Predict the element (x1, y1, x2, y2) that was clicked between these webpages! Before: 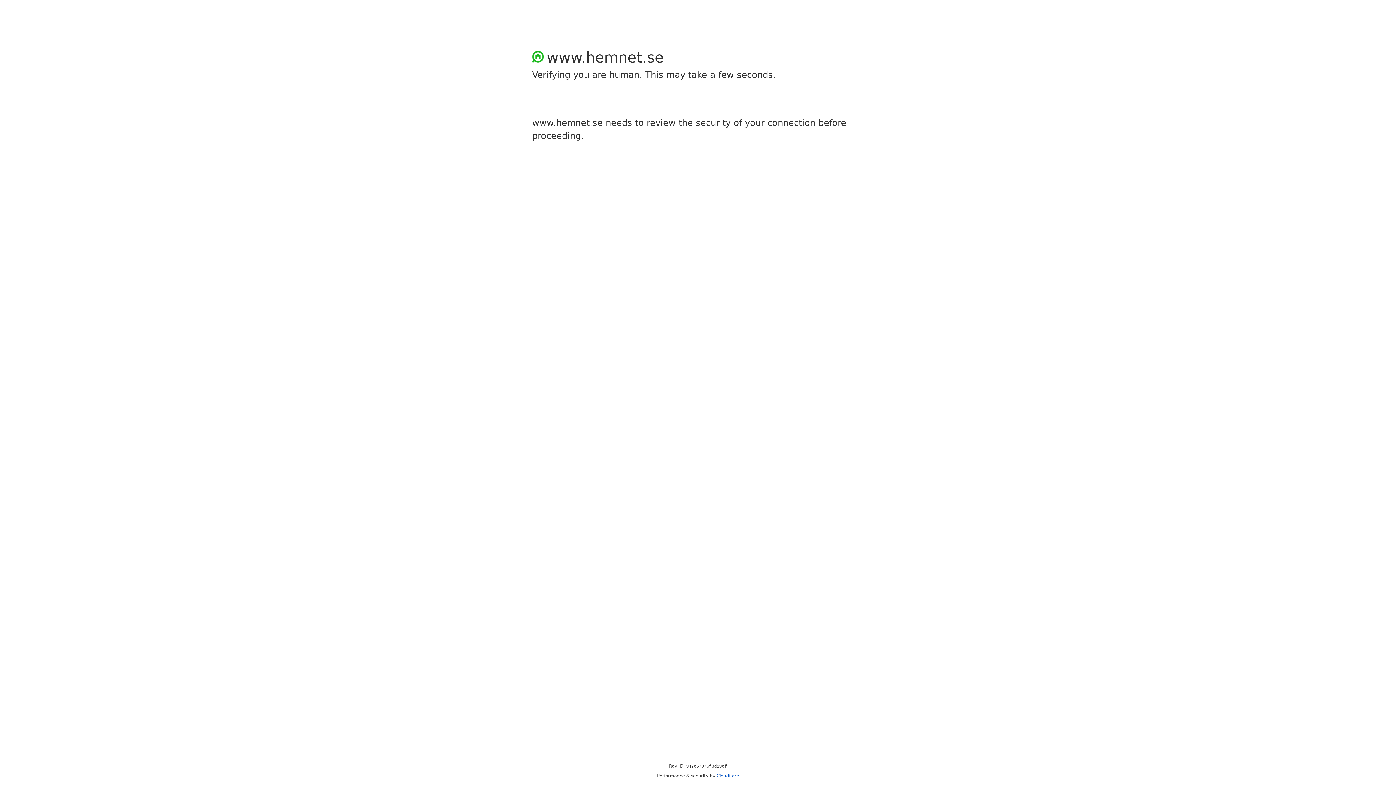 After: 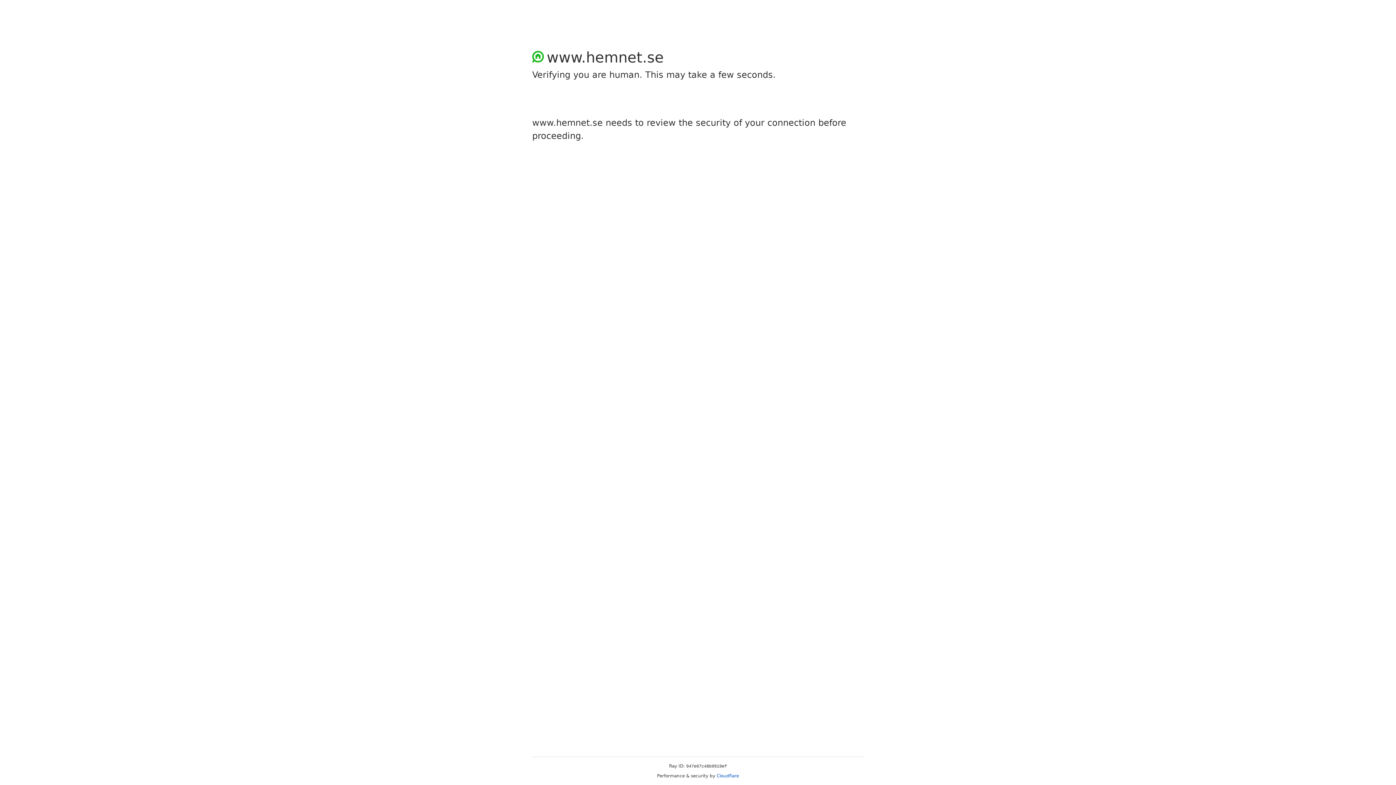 Action: bbox: (716, 773, 739, 778) label: Cloudflare